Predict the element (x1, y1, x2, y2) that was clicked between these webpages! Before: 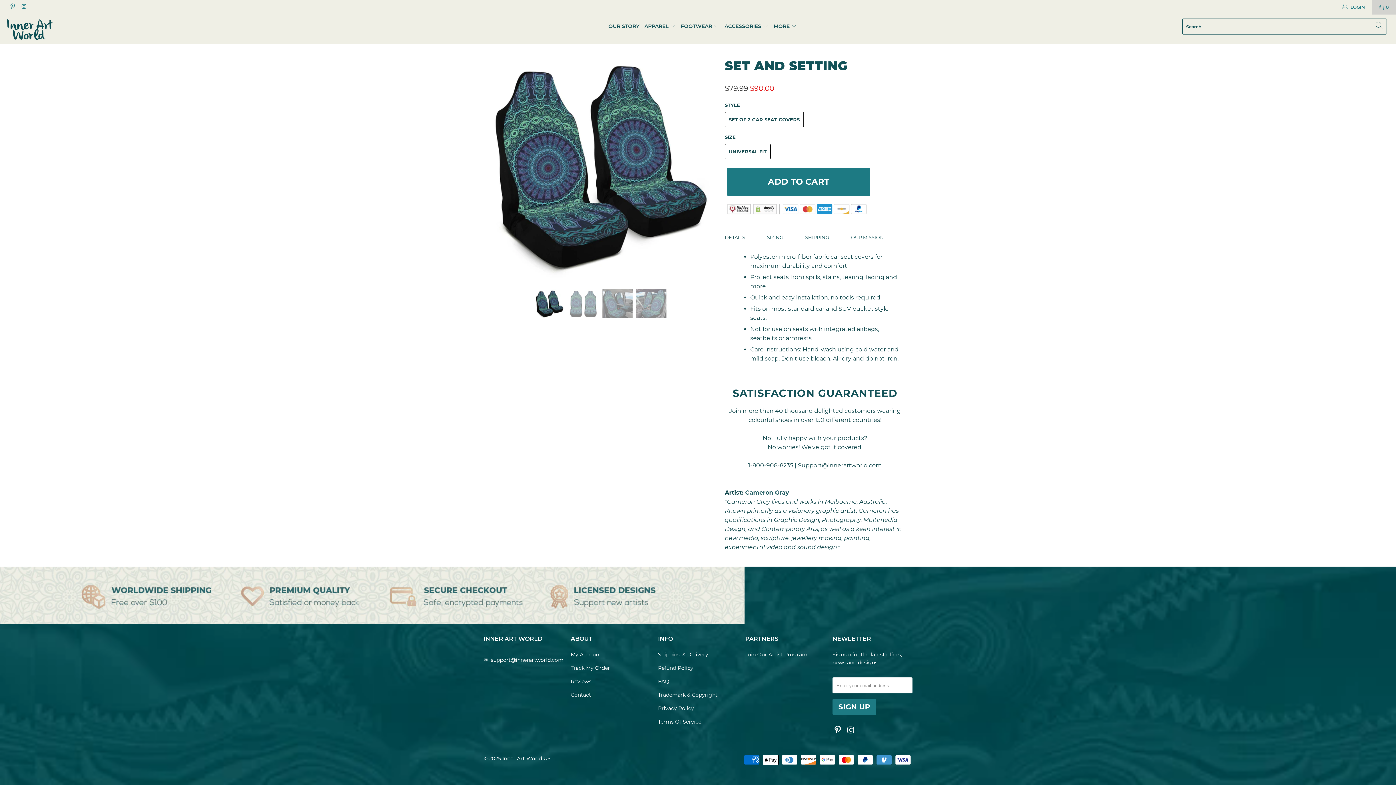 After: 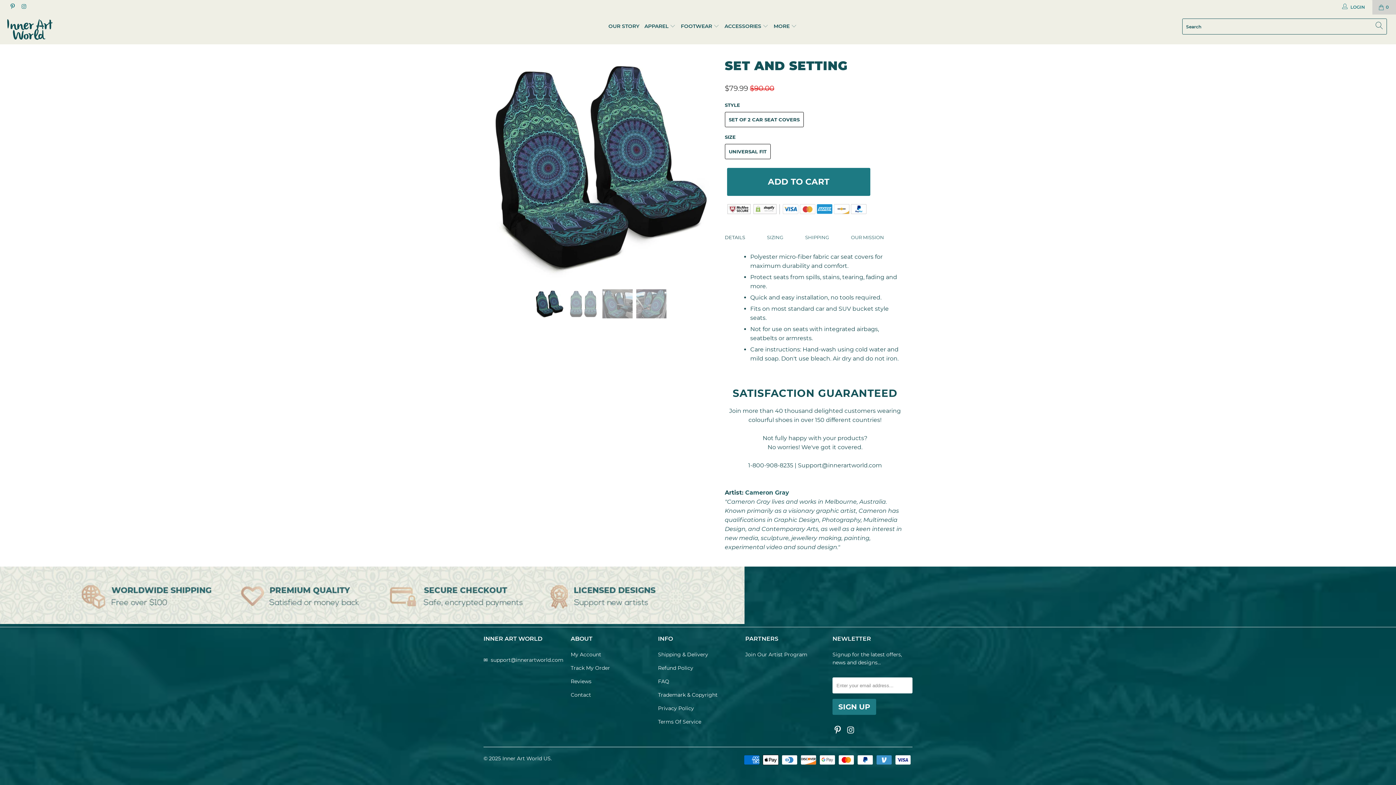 Action: bbox: (745, 489, 789, 496) label: Cameron Gray